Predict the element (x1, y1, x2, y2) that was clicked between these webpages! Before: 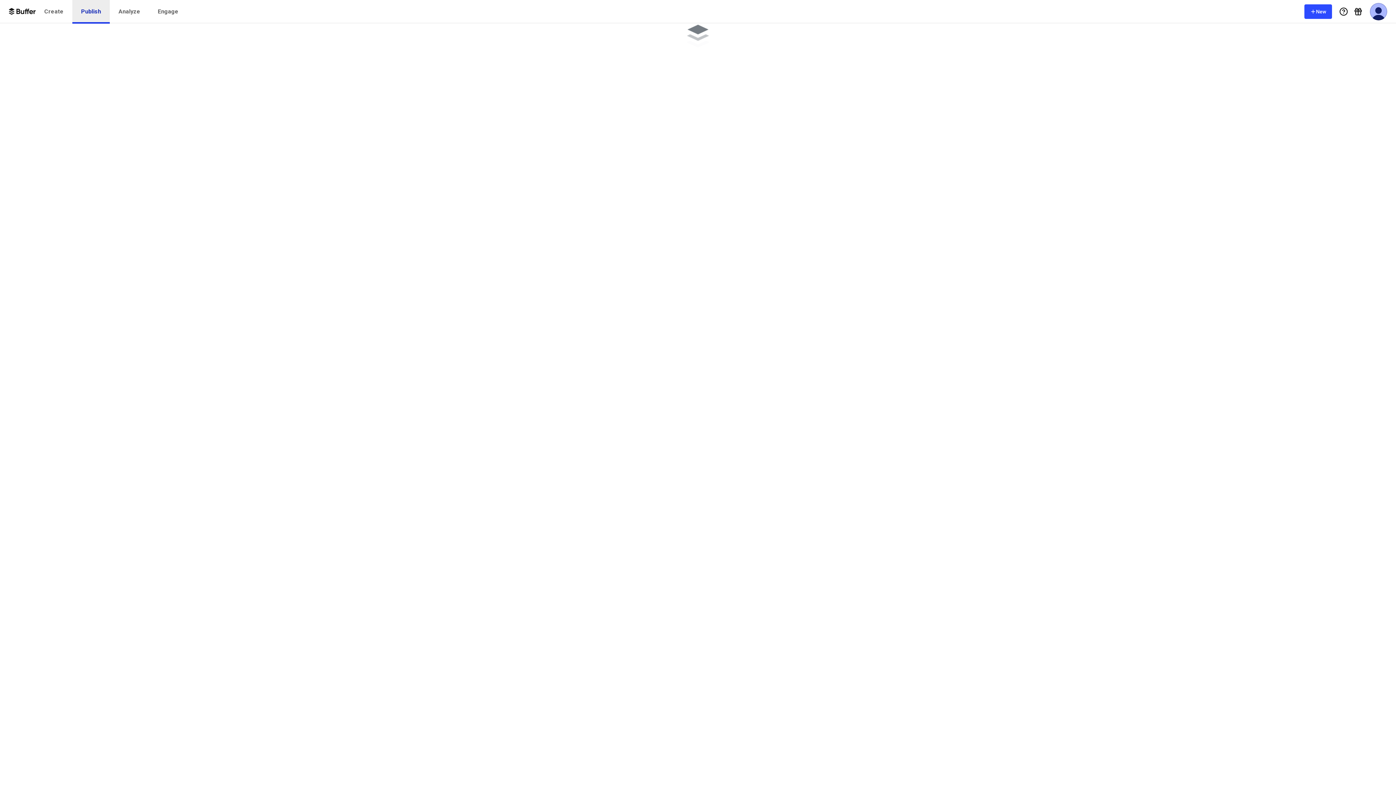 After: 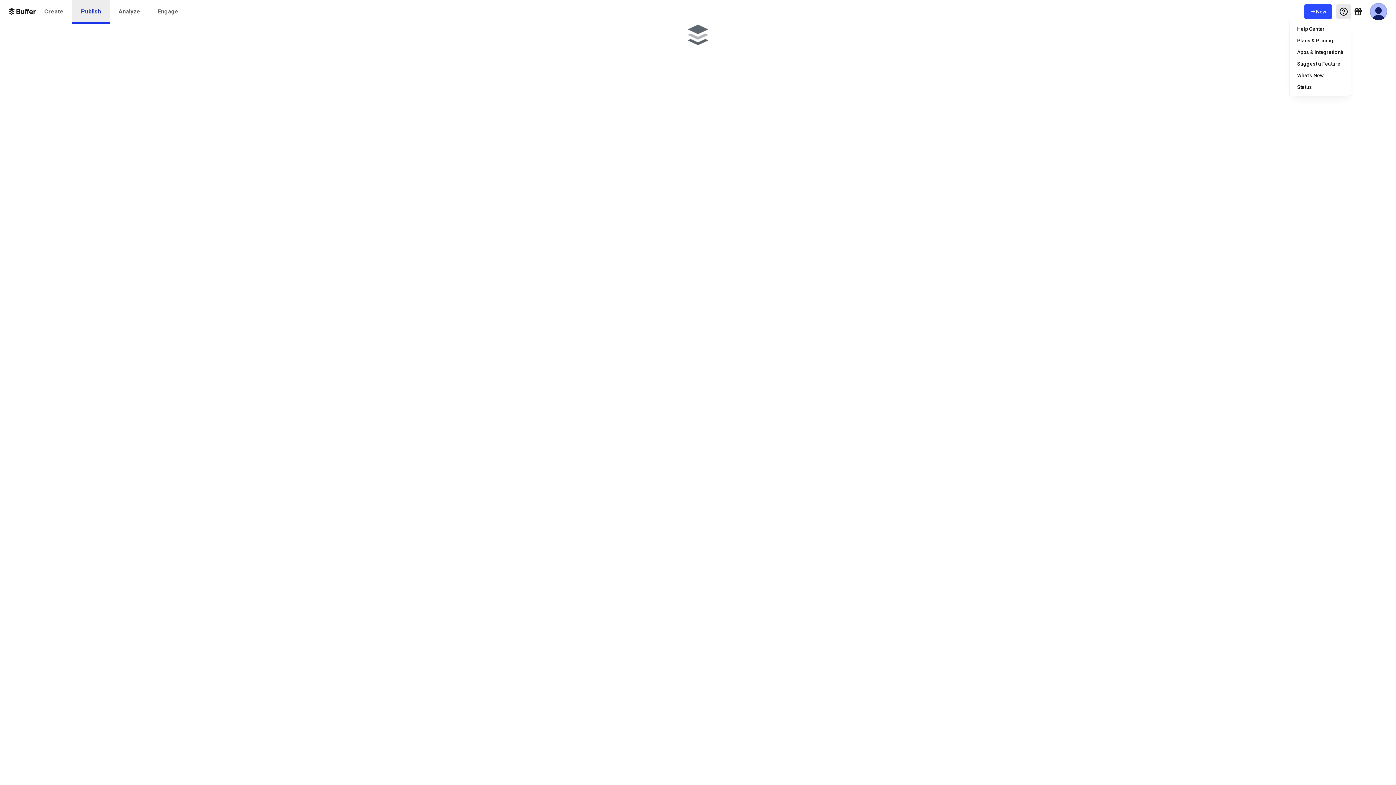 Action: bbox: (1336, 4, 1351, 18) label: Help Menu